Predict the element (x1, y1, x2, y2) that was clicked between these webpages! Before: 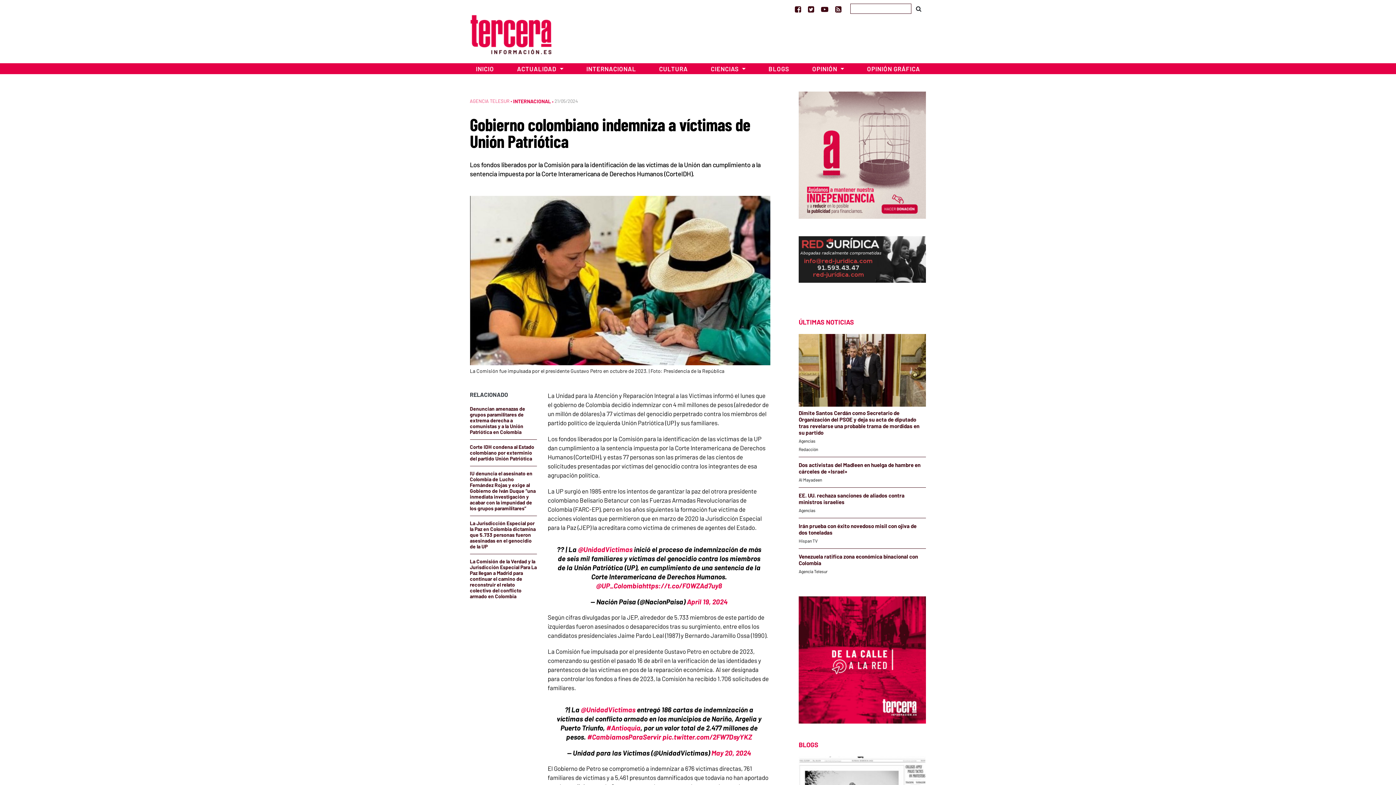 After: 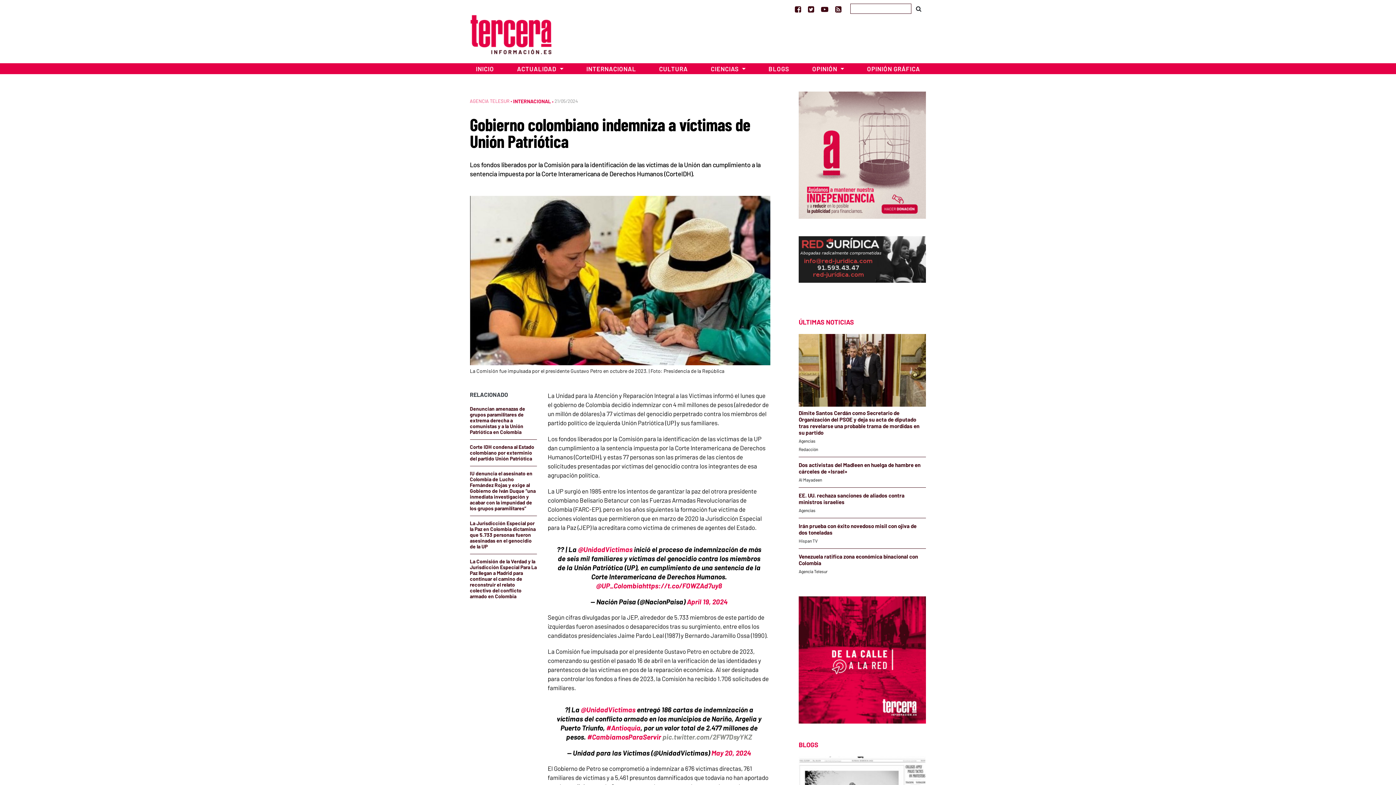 Action: bbox: (662, 733, 752, 741) label: pic.twitter.com/2FW7DsyYKZ